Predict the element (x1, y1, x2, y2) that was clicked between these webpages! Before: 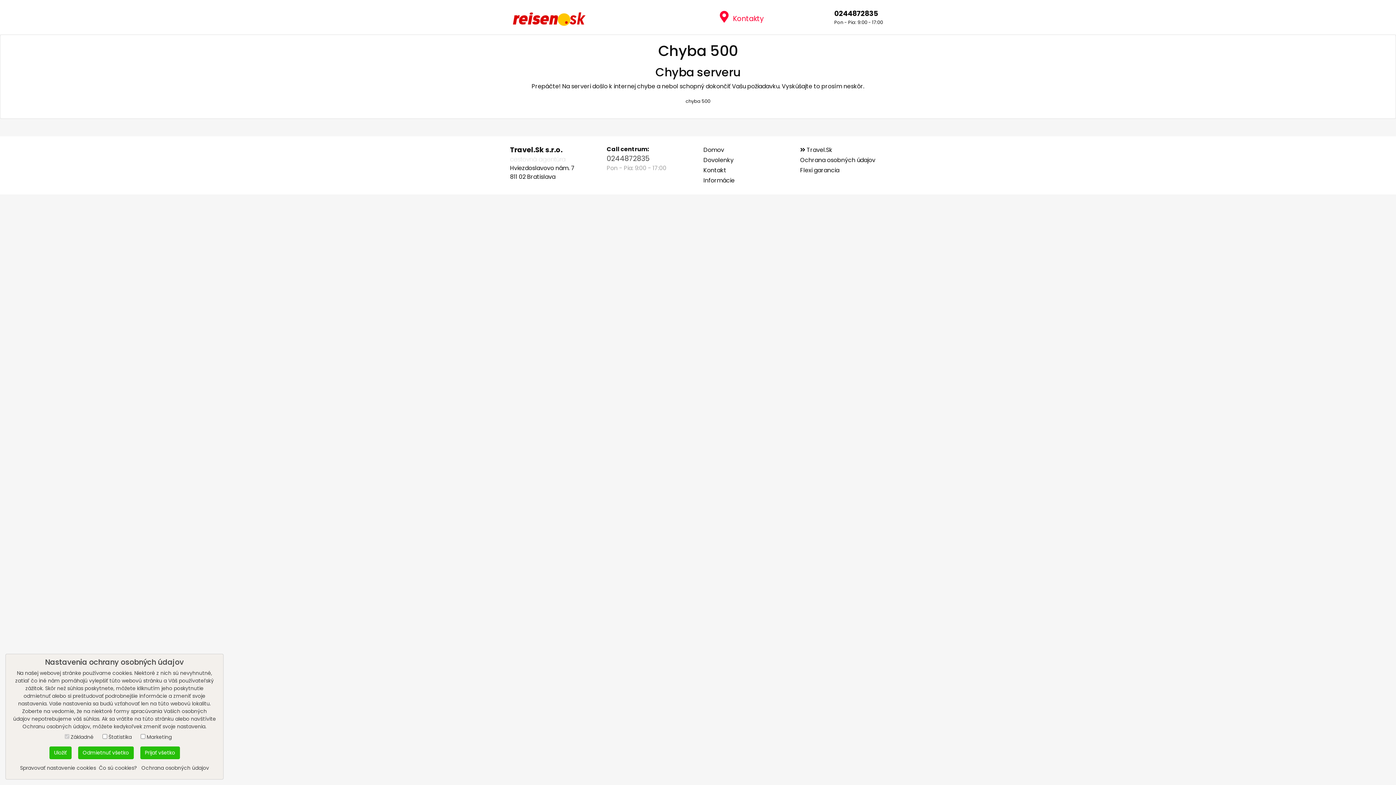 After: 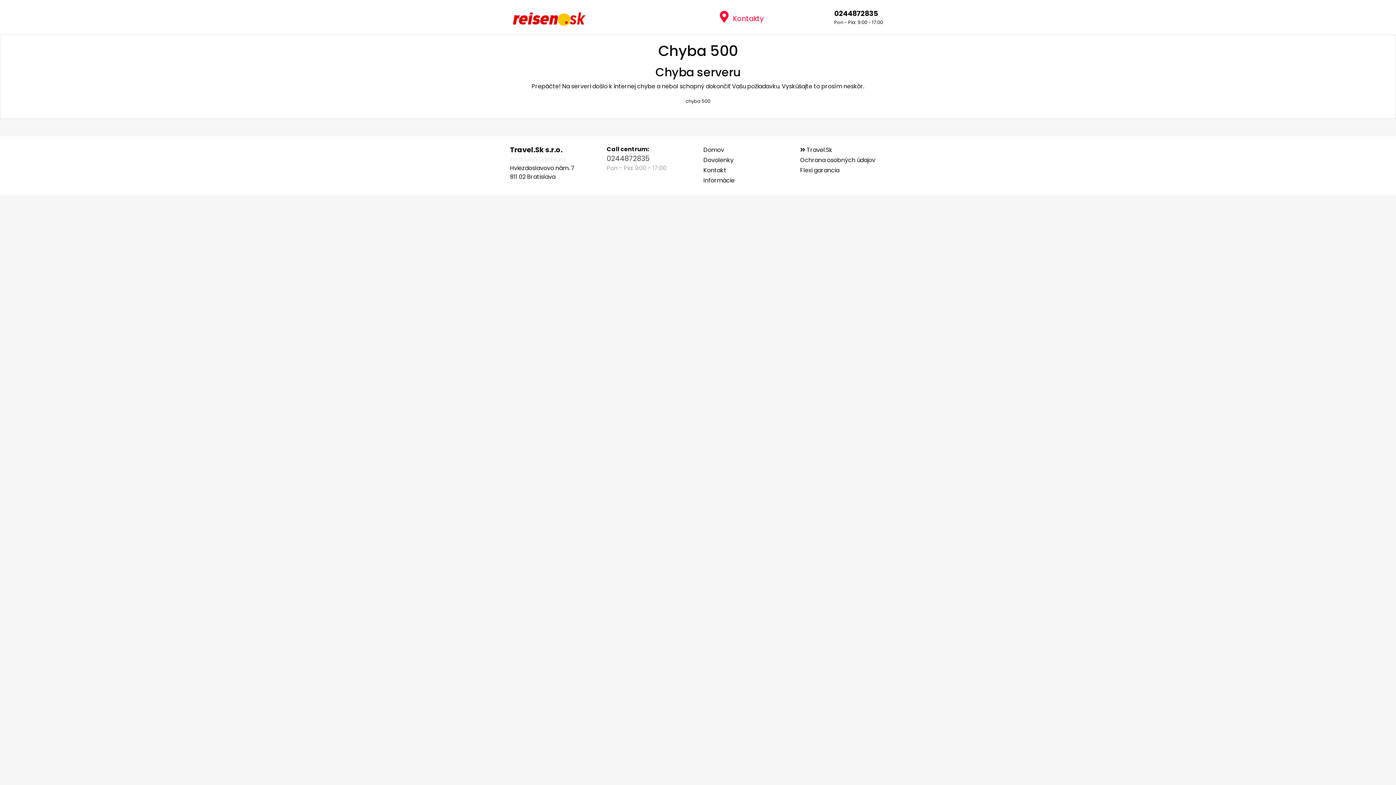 Action: label: Odmietnuť všetko bbox: (78, 746, 133, 759)